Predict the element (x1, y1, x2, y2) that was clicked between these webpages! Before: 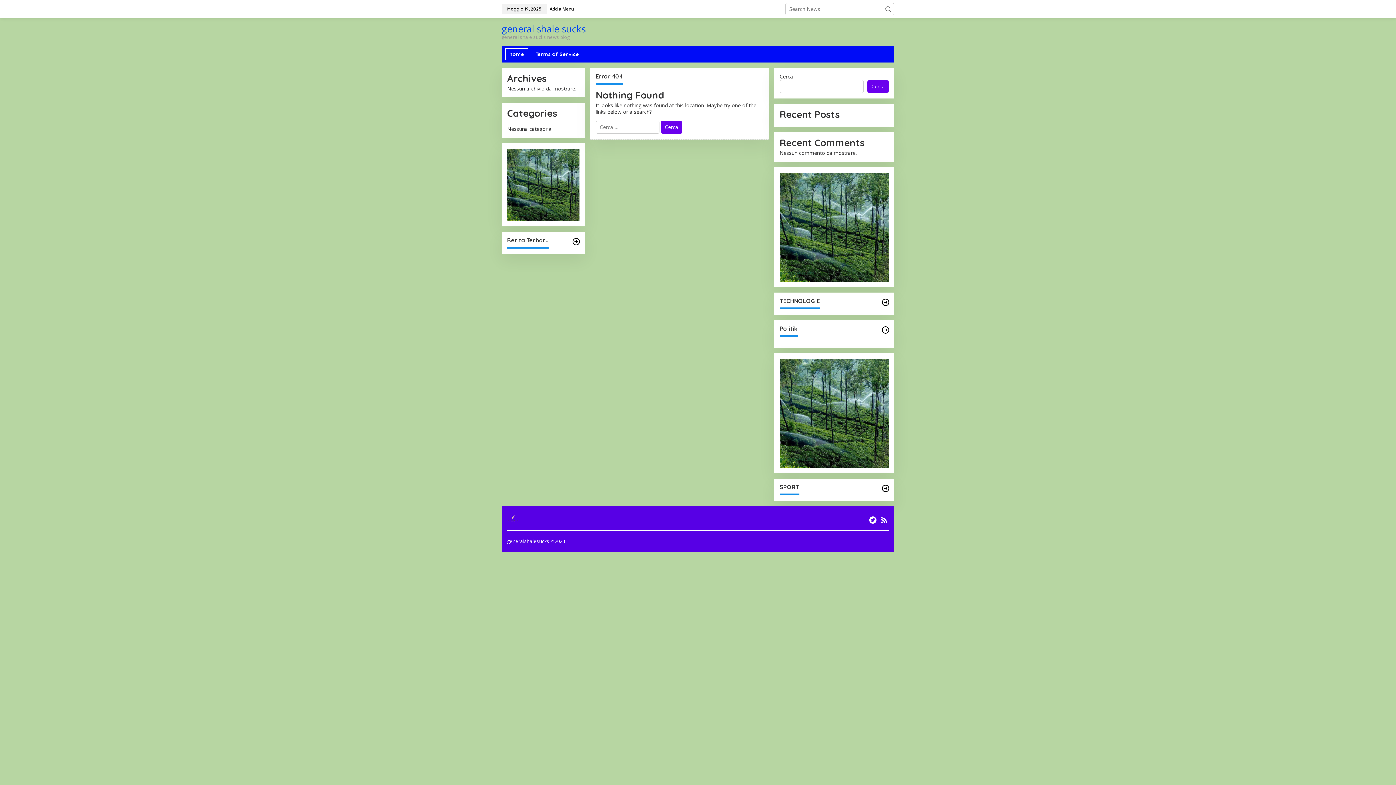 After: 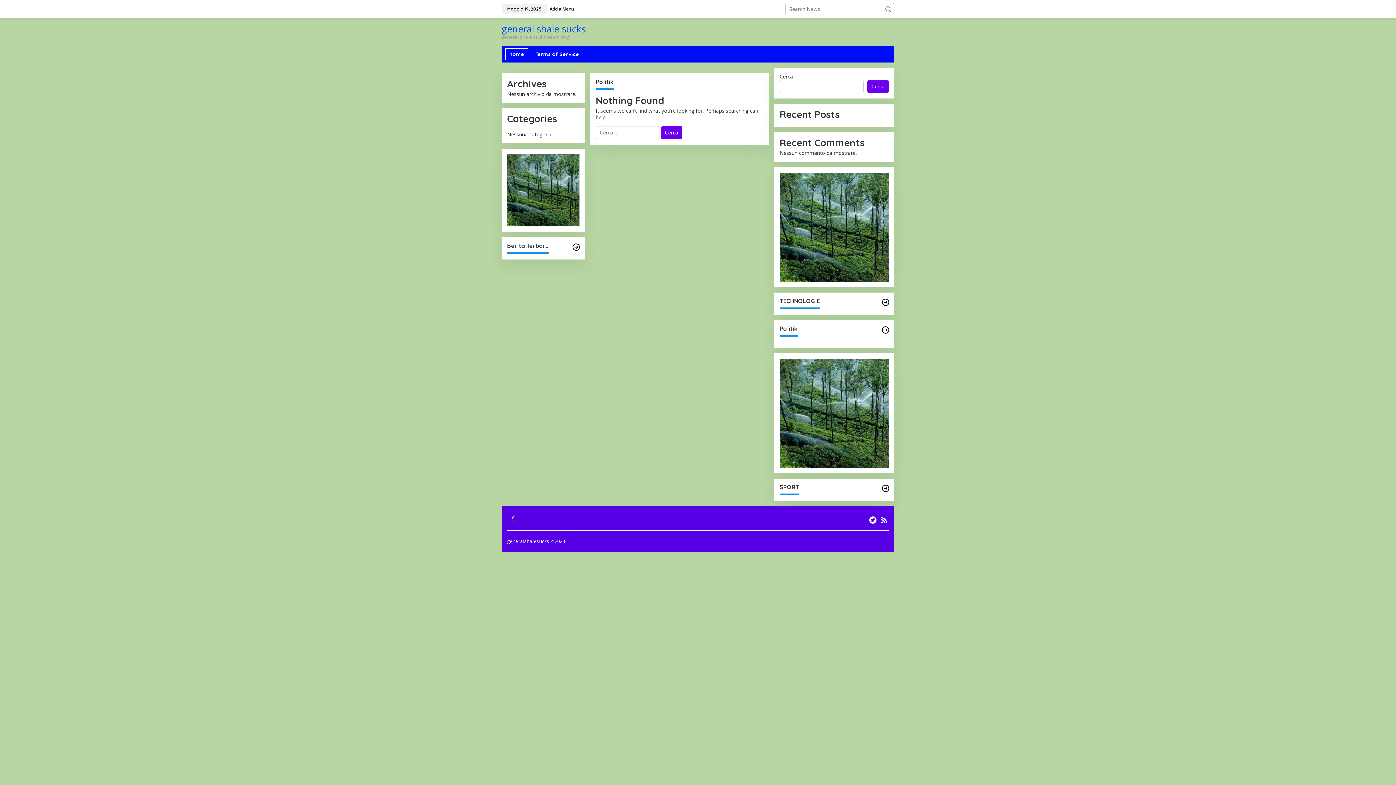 Action: bbox: (881, 325, 890, 334)